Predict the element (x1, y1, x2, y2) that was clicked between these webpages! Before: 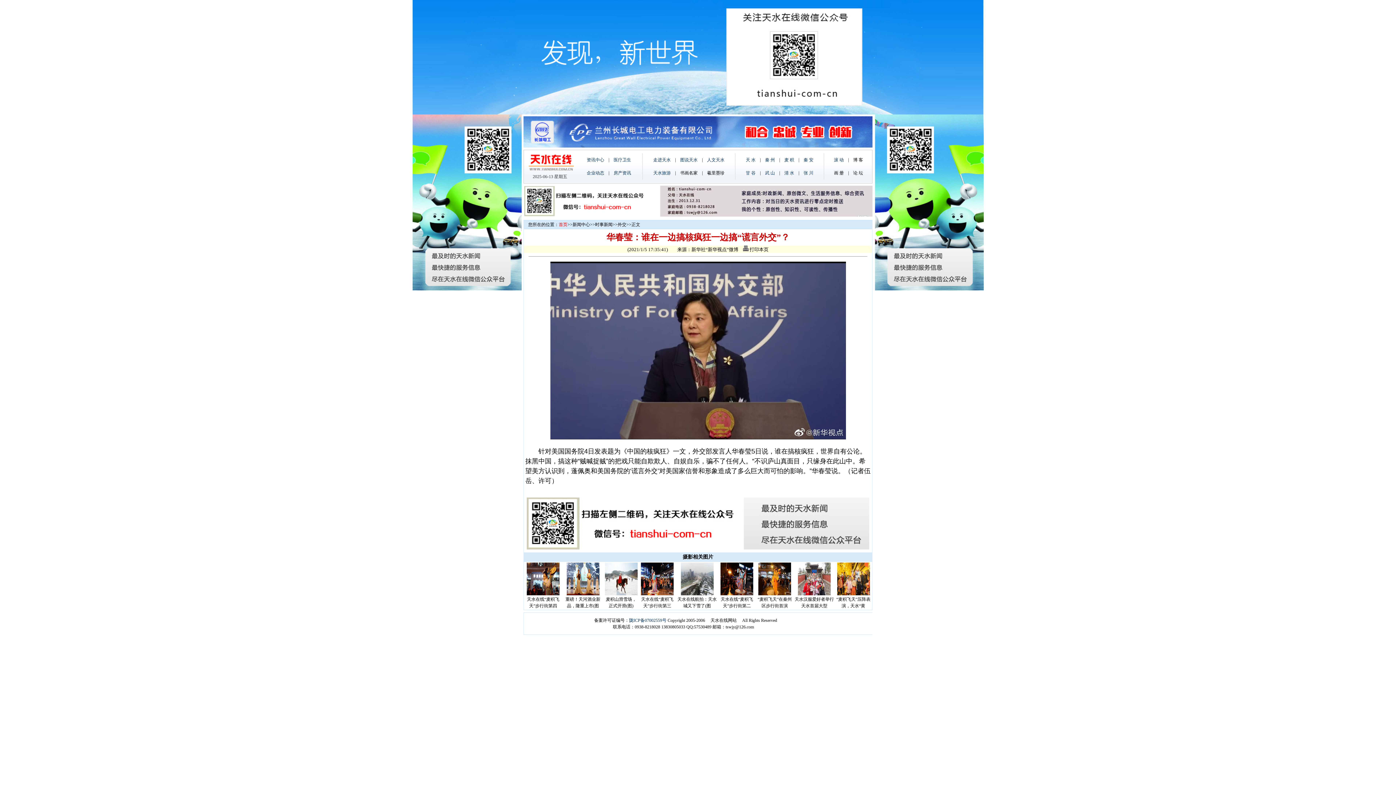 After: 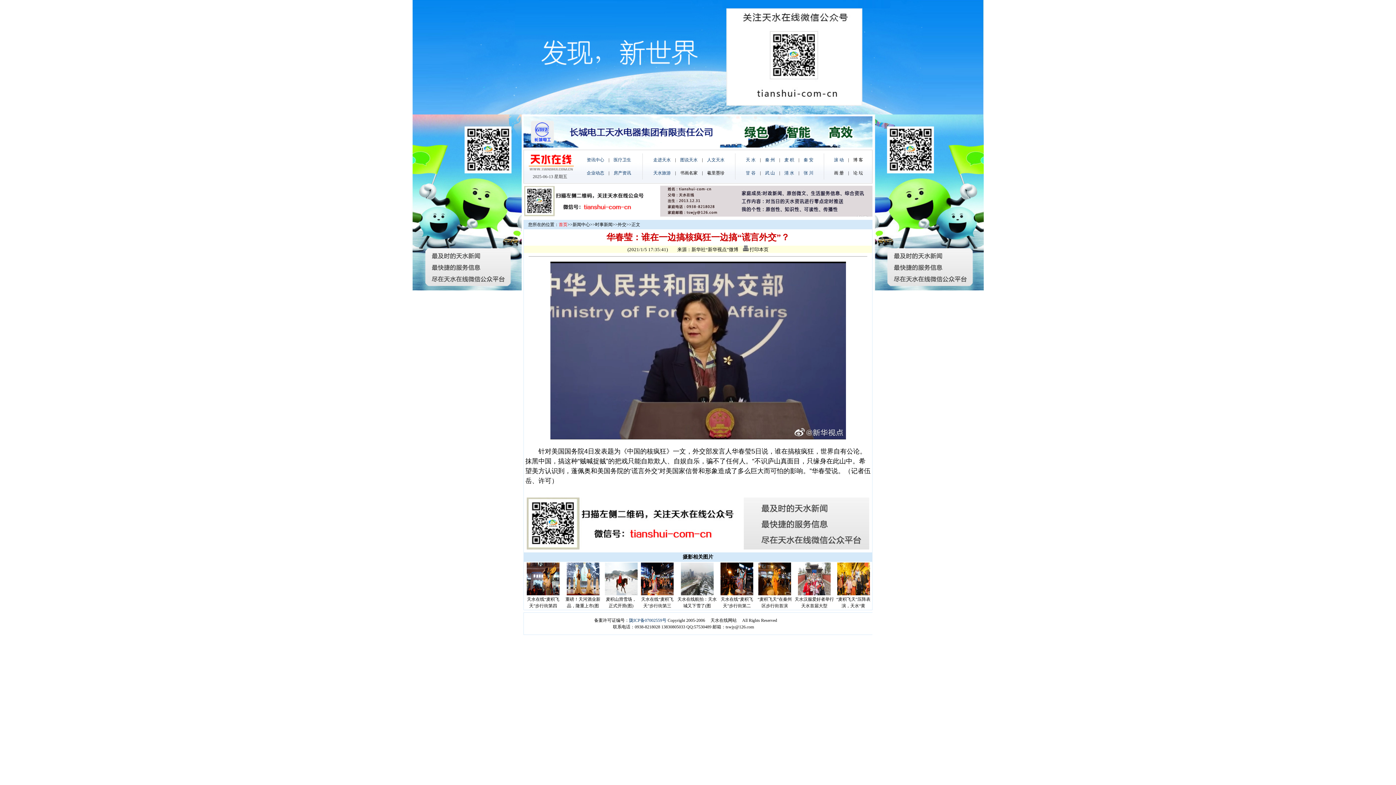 Action: bbox: (526, 545, 869, 550)